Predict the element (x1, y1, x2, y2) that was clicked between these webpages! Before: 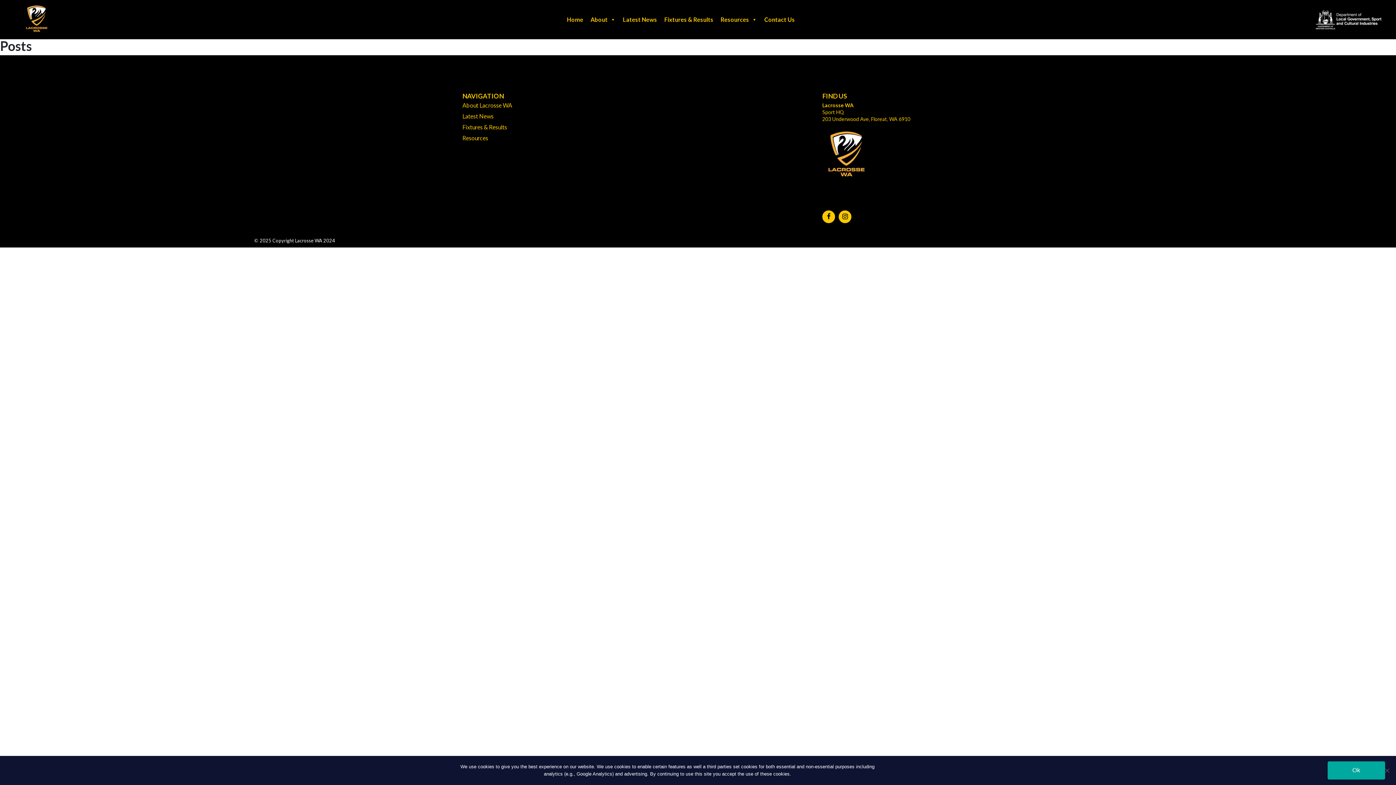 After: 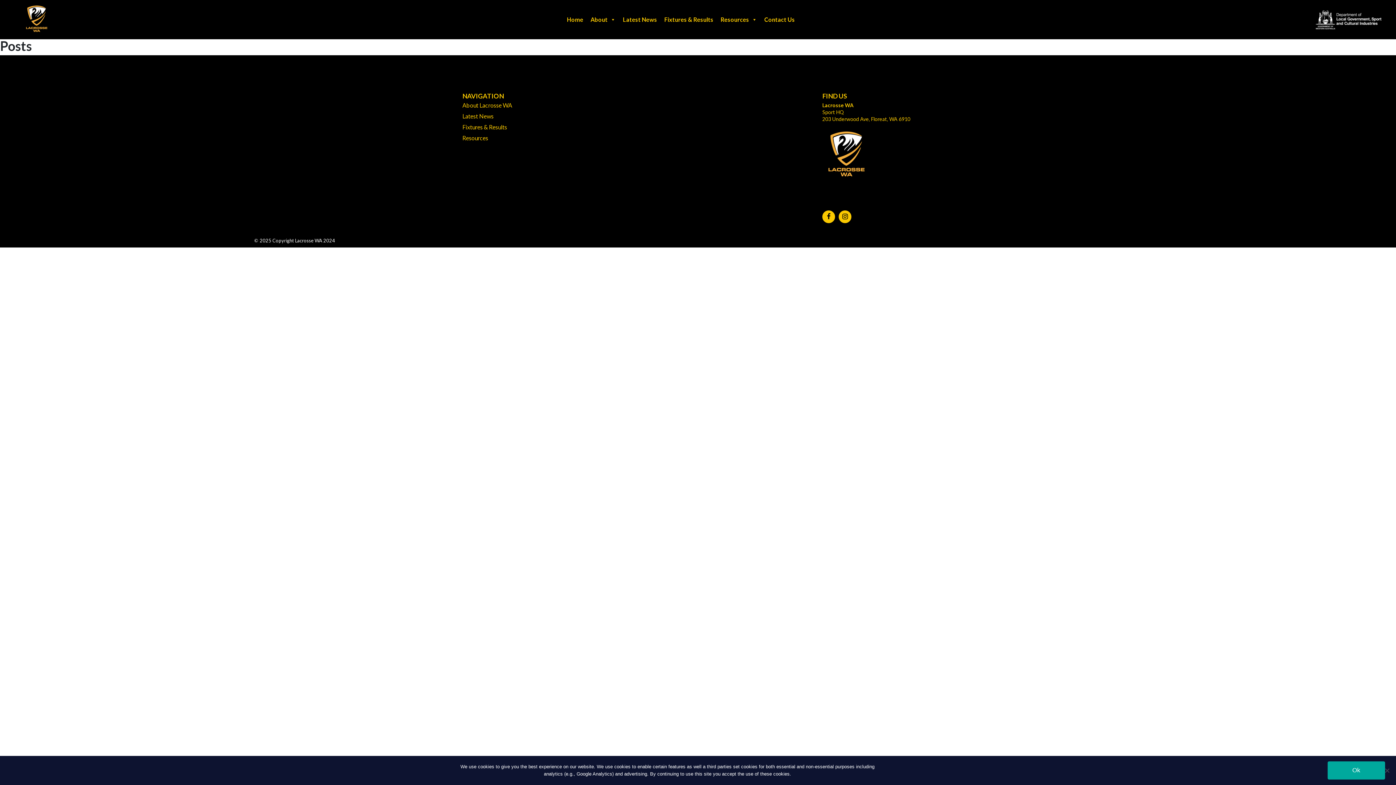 Action: bbox: (1312, 16, 1385, 21)